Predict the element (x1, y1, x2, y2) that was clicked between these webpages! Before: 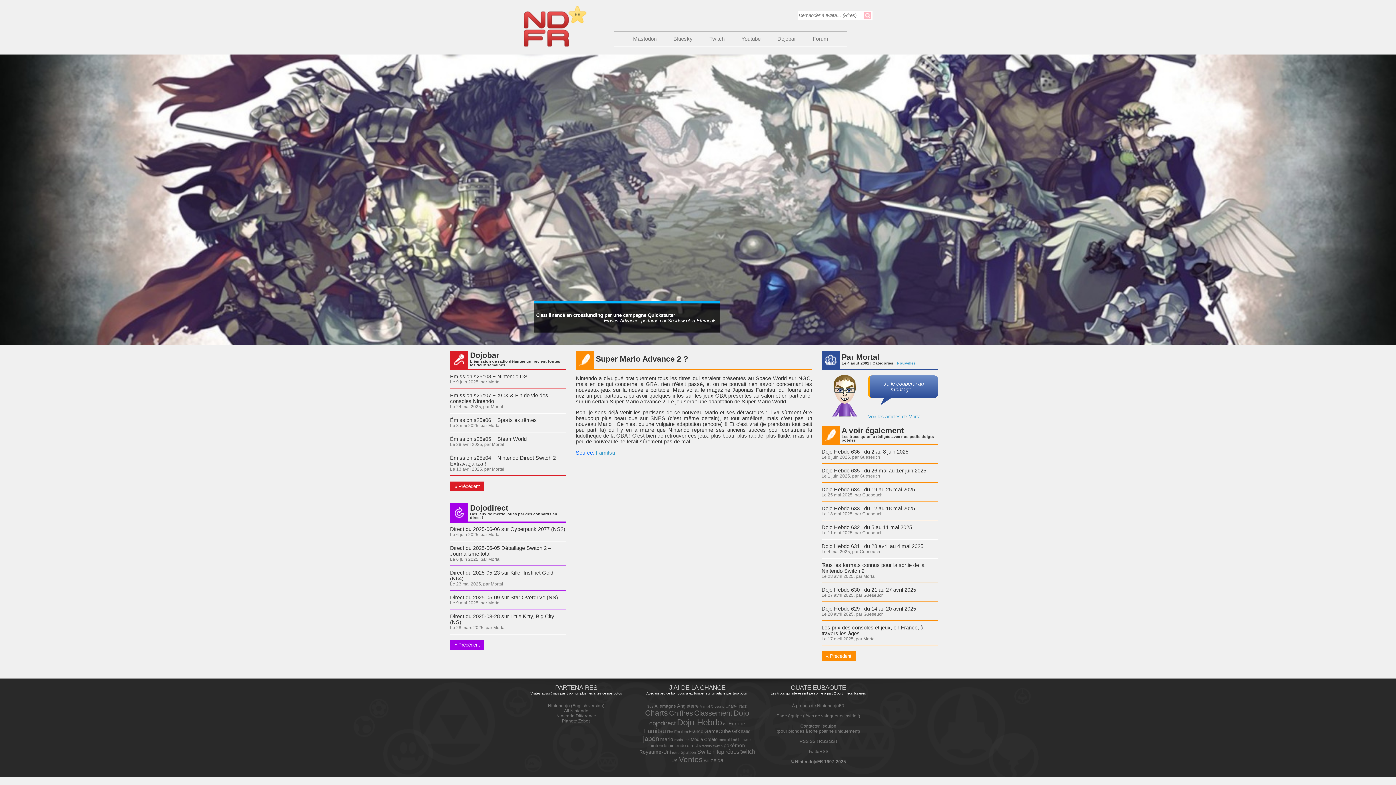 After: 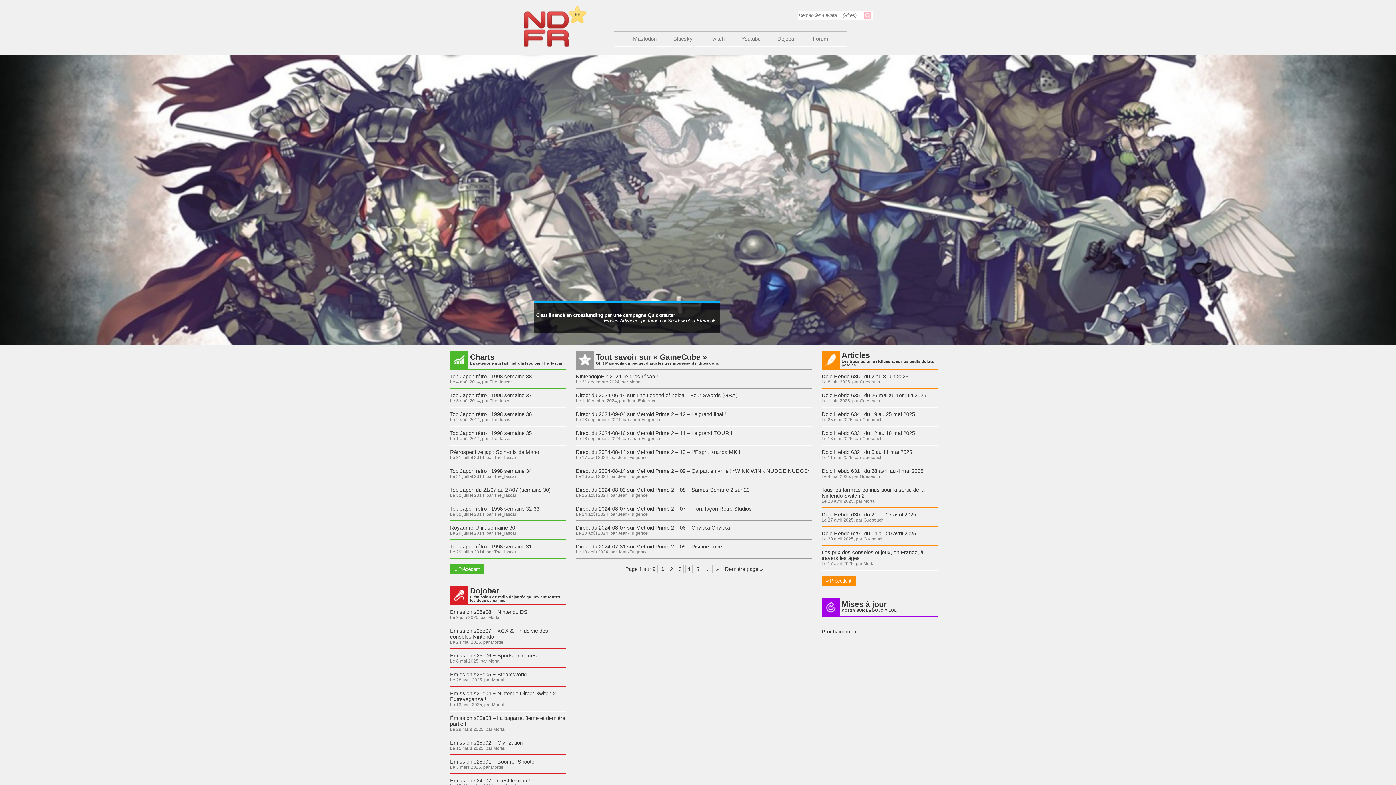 Action: bbox: (704, 728, 731, 734) label: GameCube (86 éléments)